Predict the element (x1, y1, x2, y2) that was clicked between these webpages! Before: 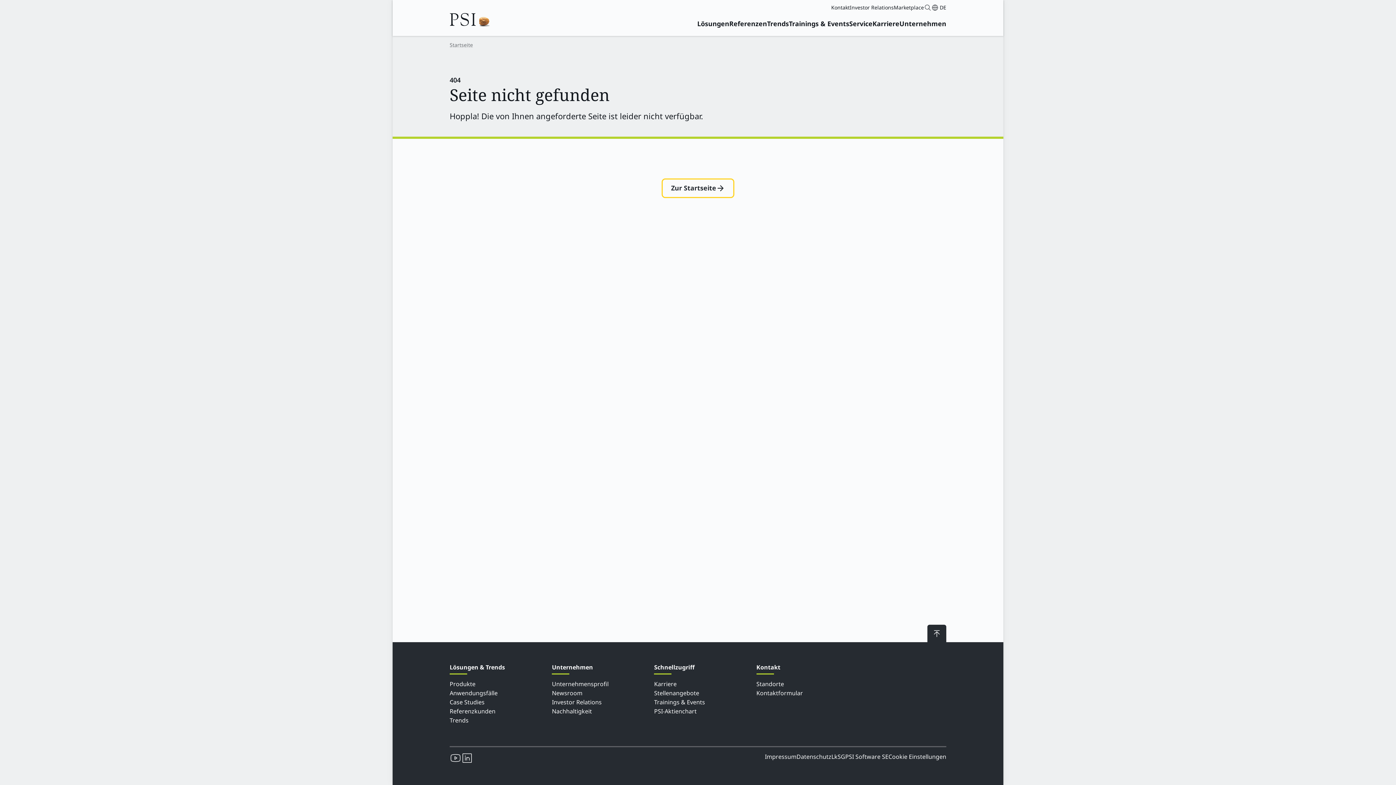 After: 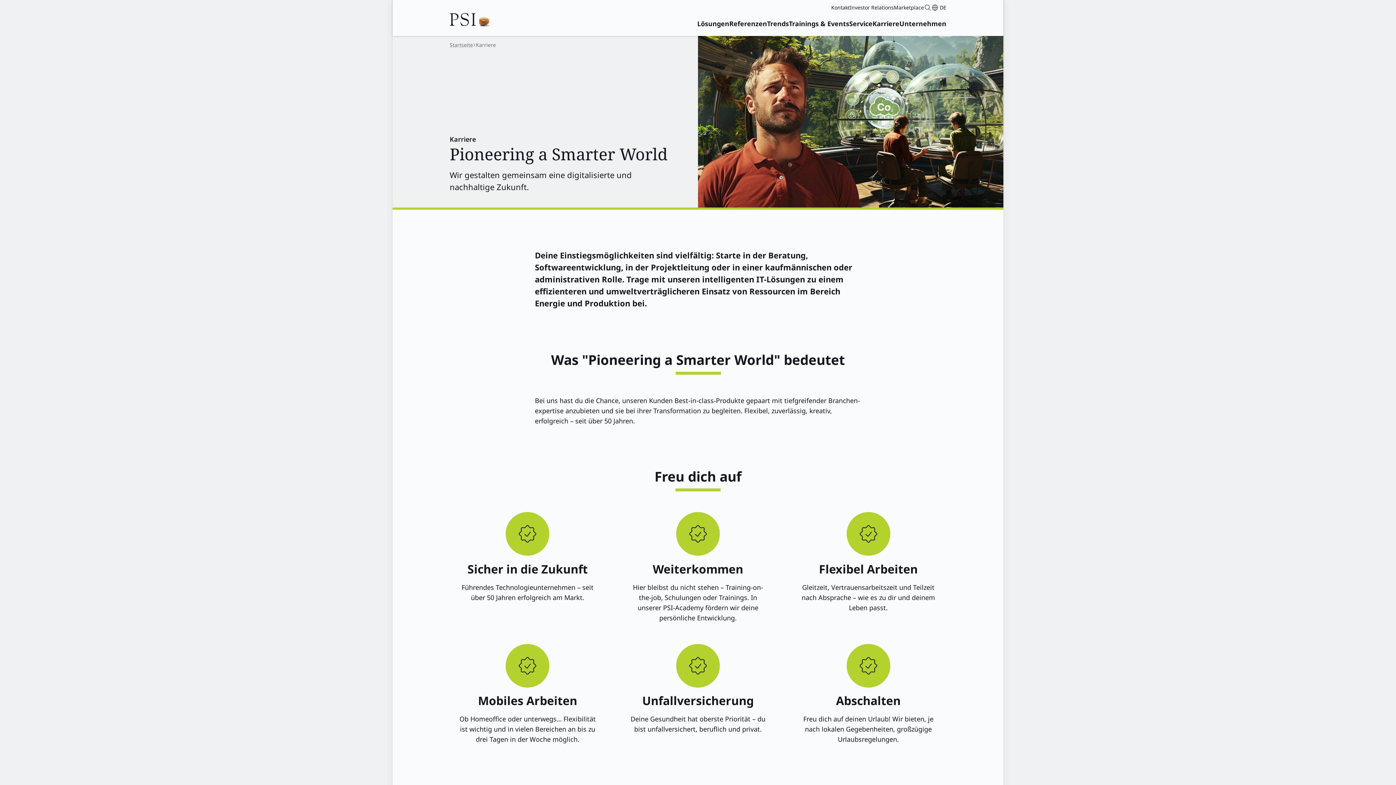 Action: bbox: (654, 680, 676, 688) label: Karriere